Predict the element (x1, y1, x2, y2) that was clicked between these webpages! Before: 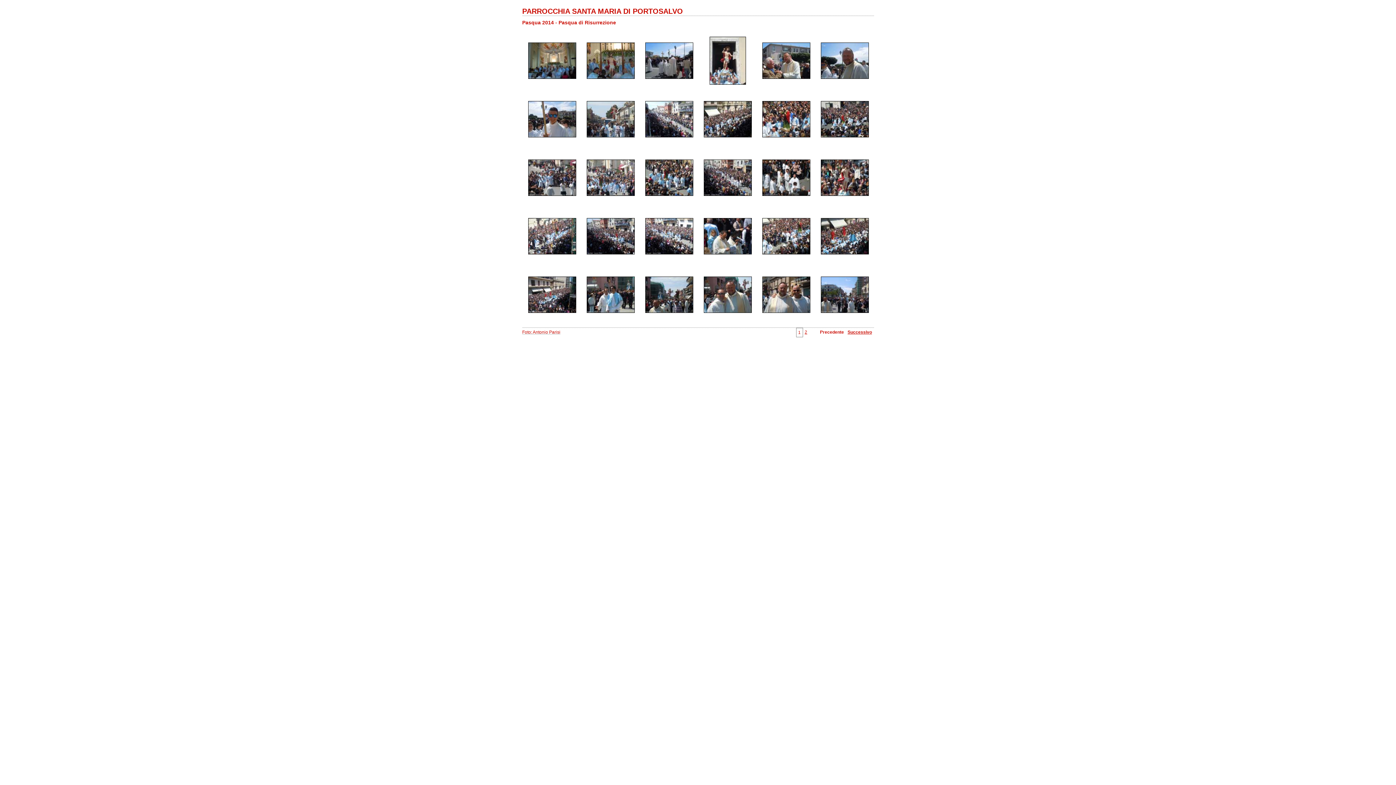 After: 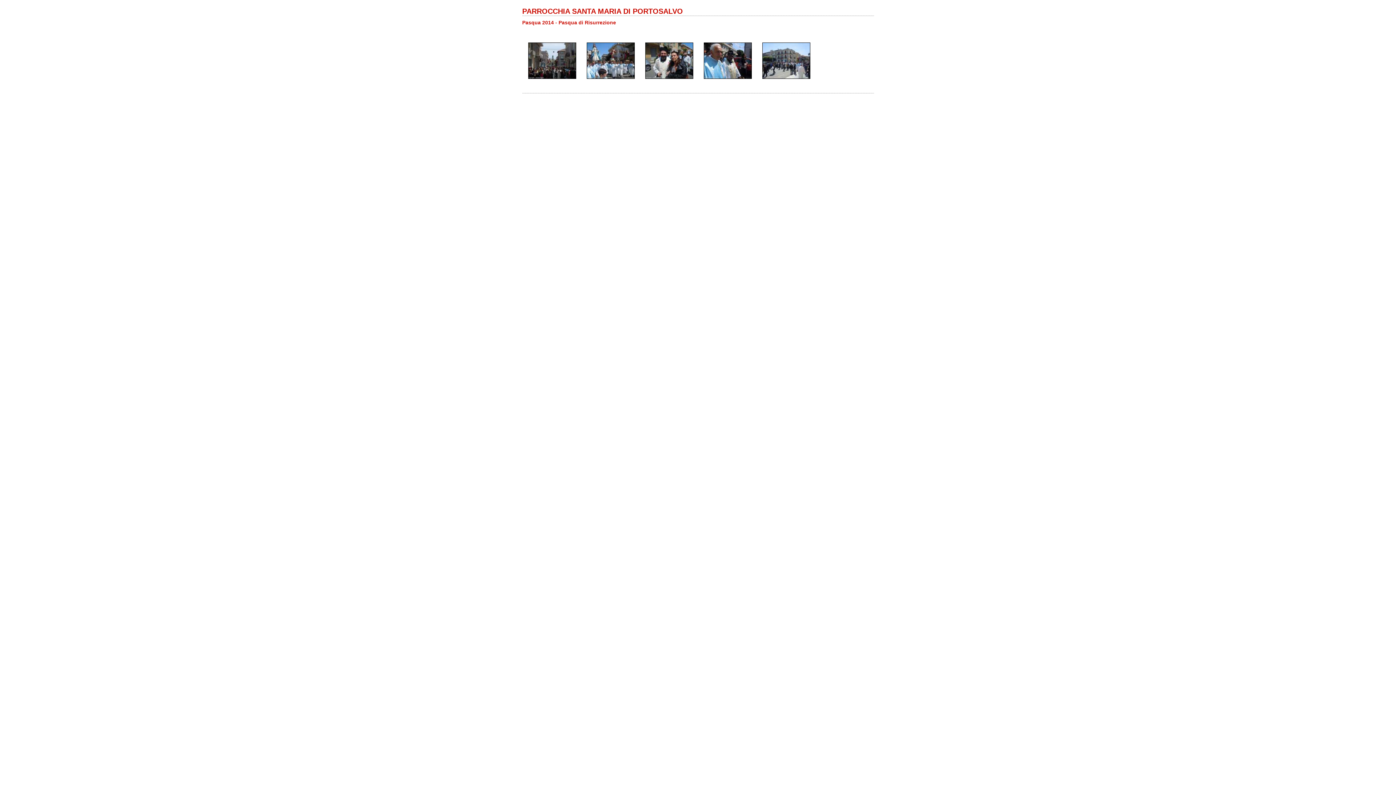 Action: label: 2 bbox: (804, 329, 807, 334)